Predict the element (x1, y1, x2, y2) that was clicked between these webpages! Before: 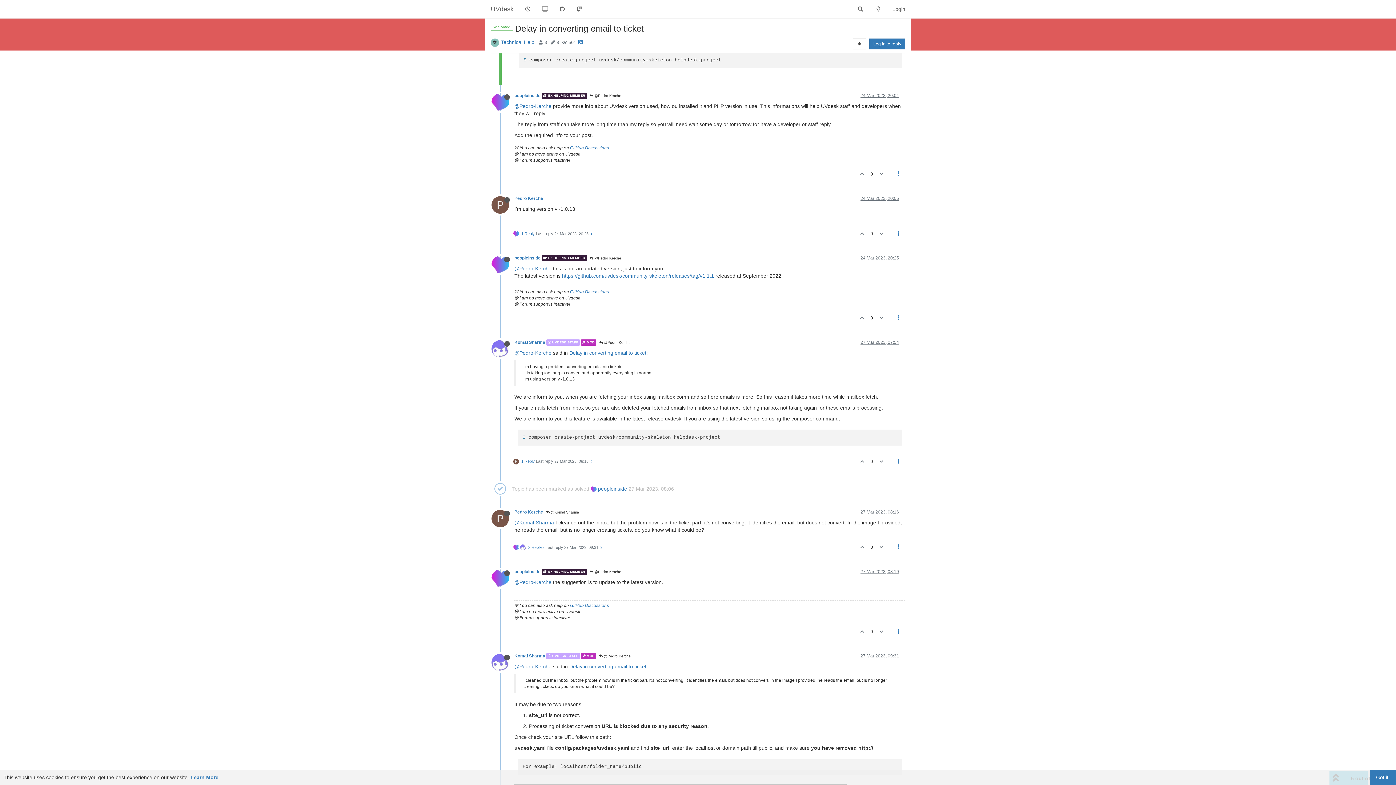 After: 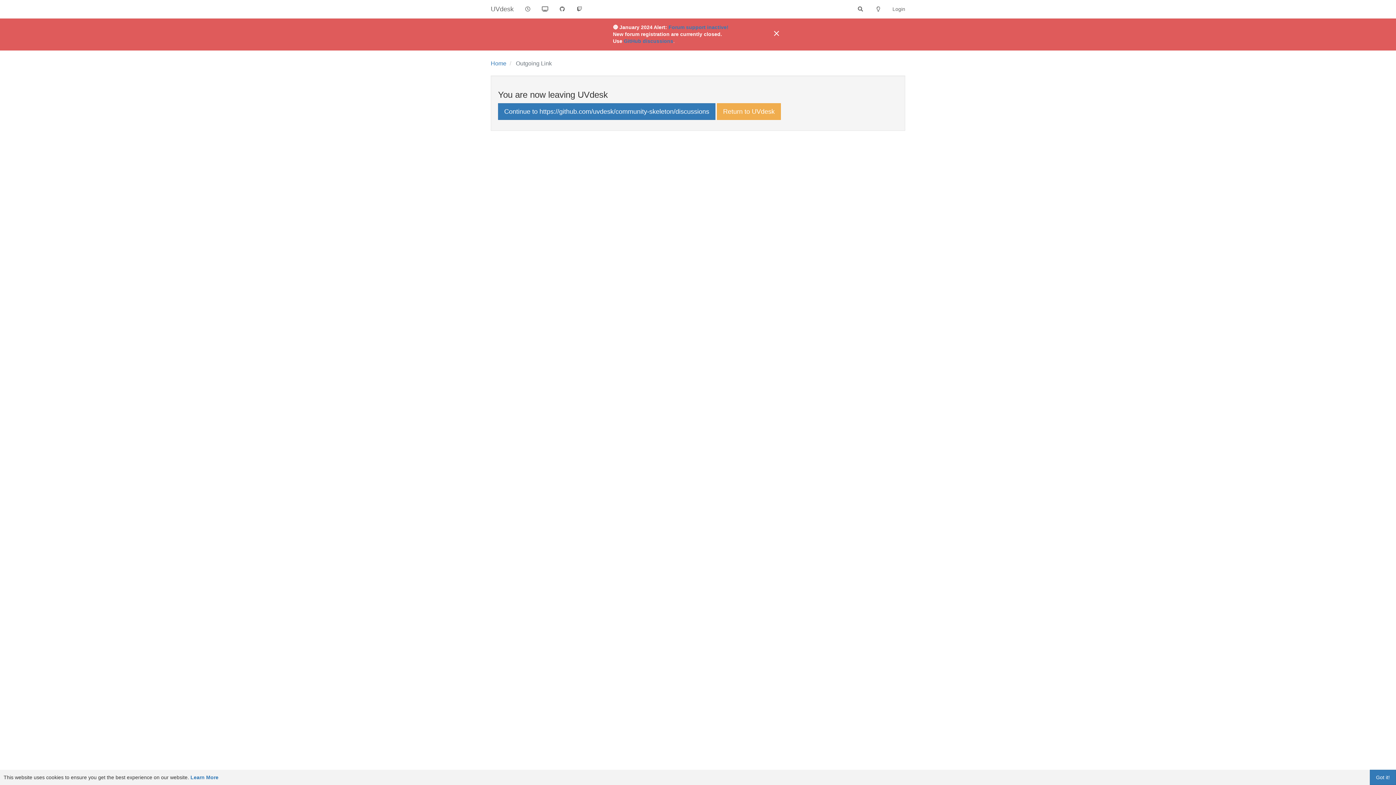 Action: label: GitHub Discussions bbox: (570, 603, 609, 608)